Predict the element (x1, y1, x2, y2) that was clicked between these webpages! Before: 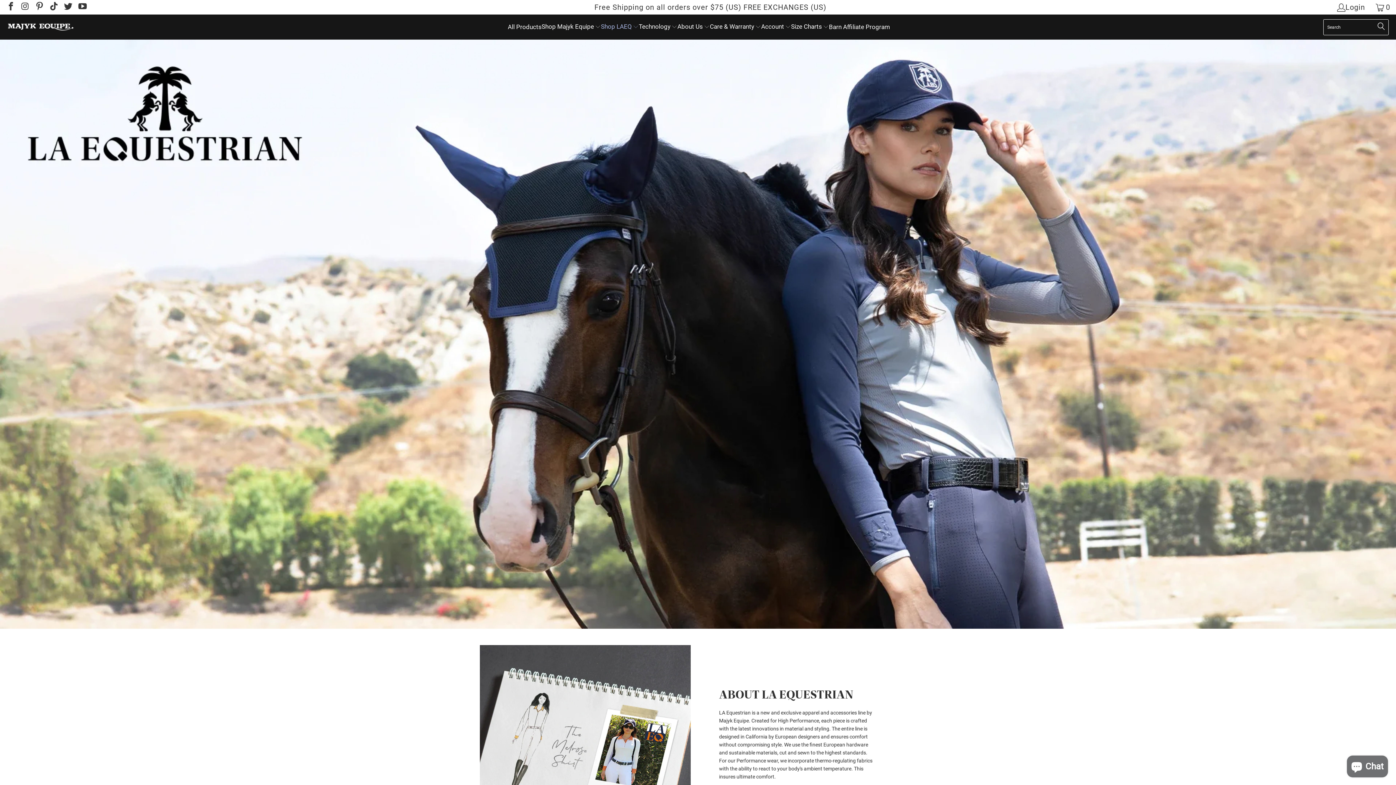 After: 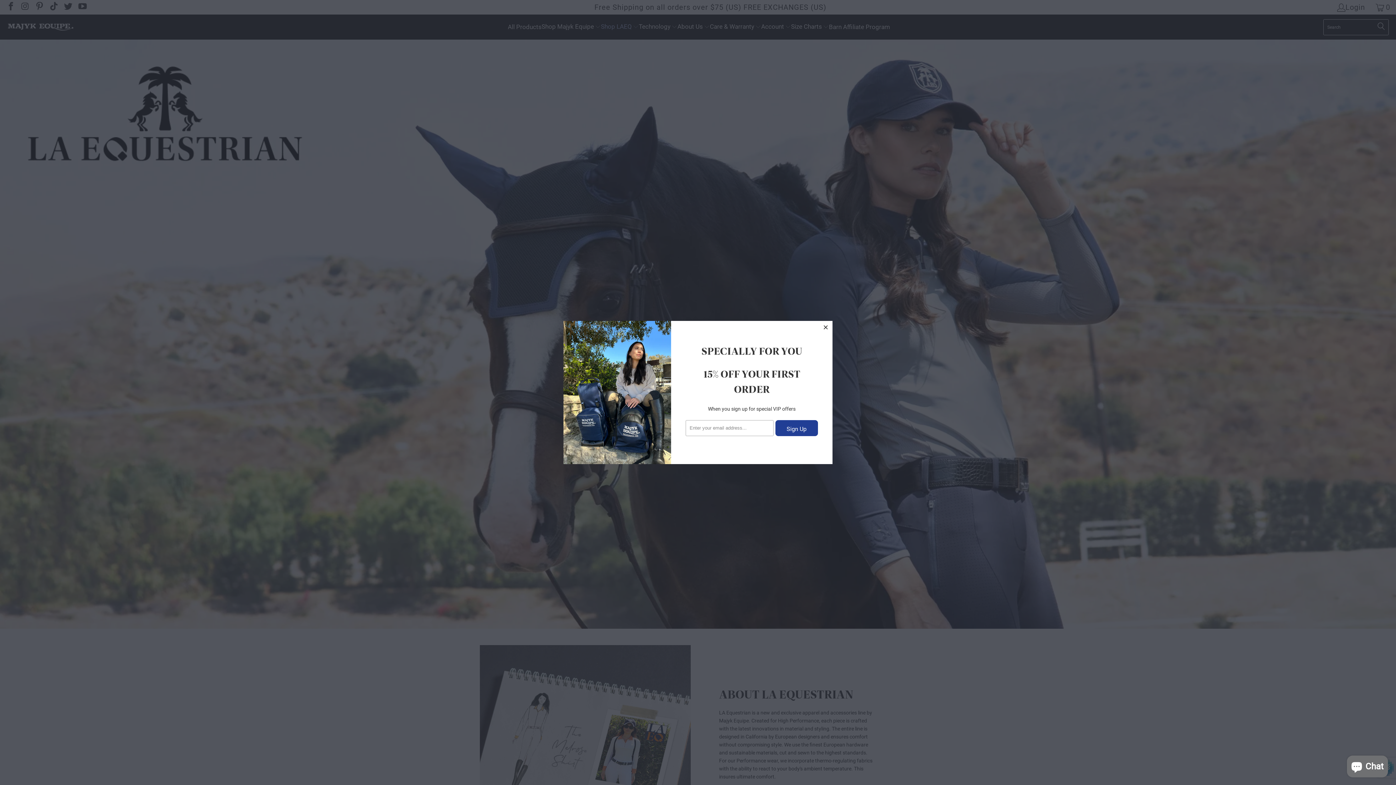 Action: bbox: (19, 2, 29, 11)